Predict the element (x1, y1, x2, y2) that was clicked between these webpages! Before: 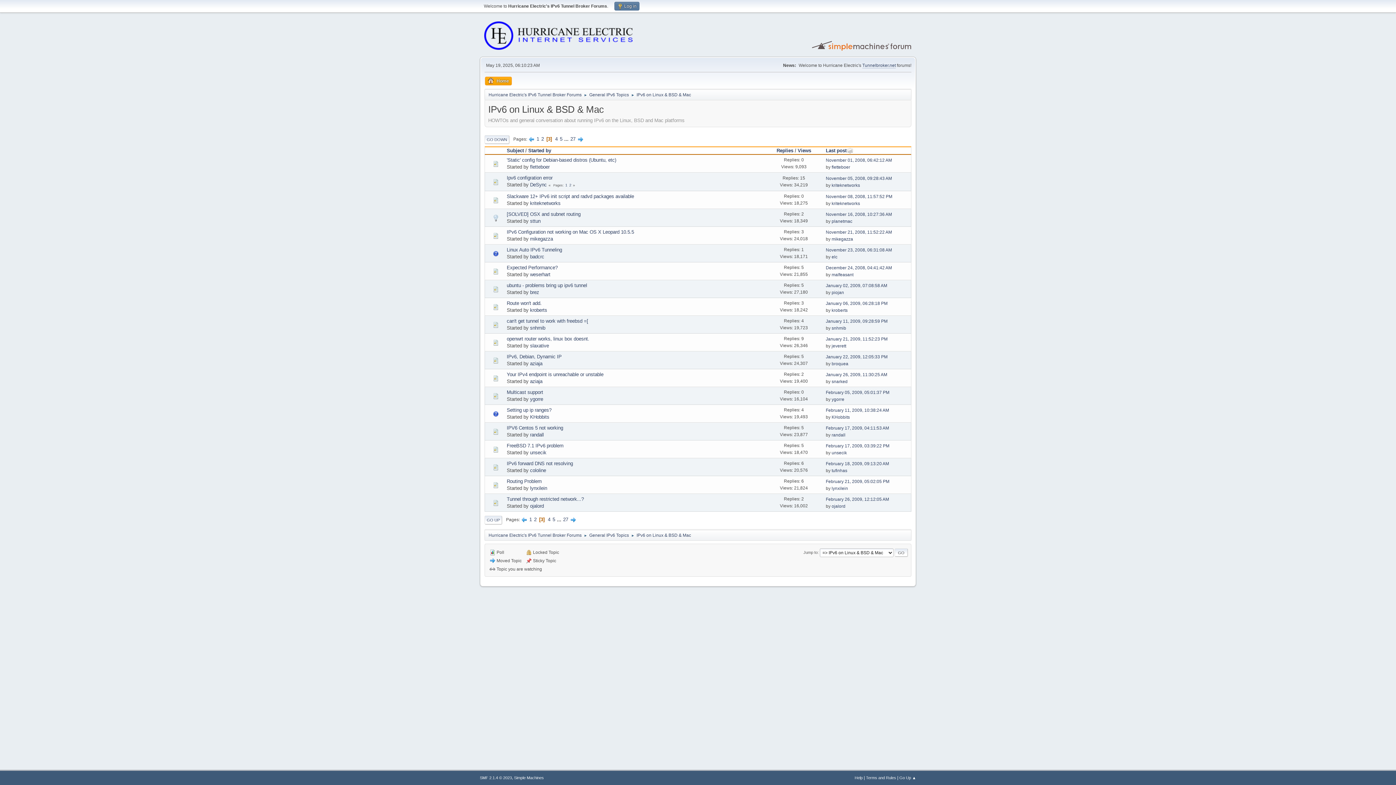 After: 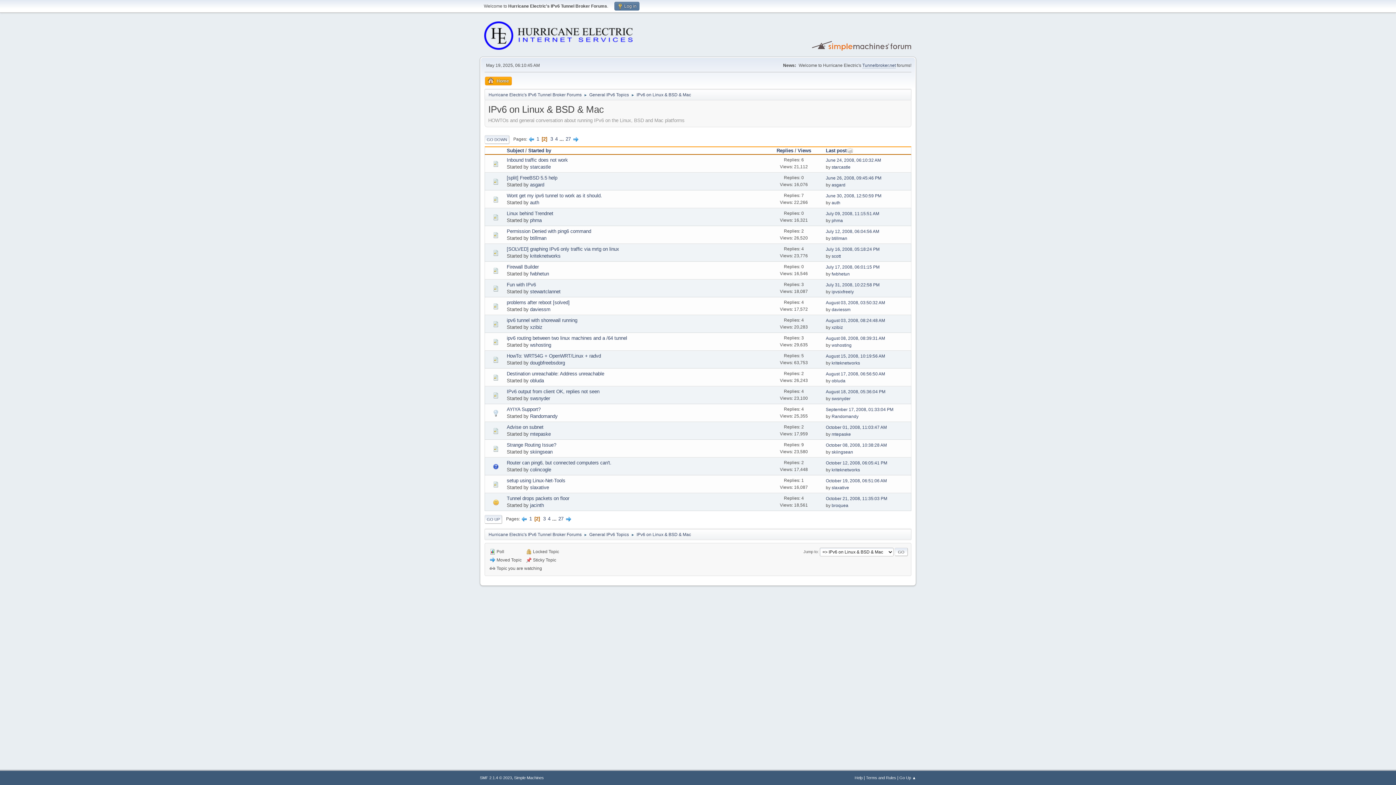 Action: bbox: (533, 517, 537, 522) label: 2